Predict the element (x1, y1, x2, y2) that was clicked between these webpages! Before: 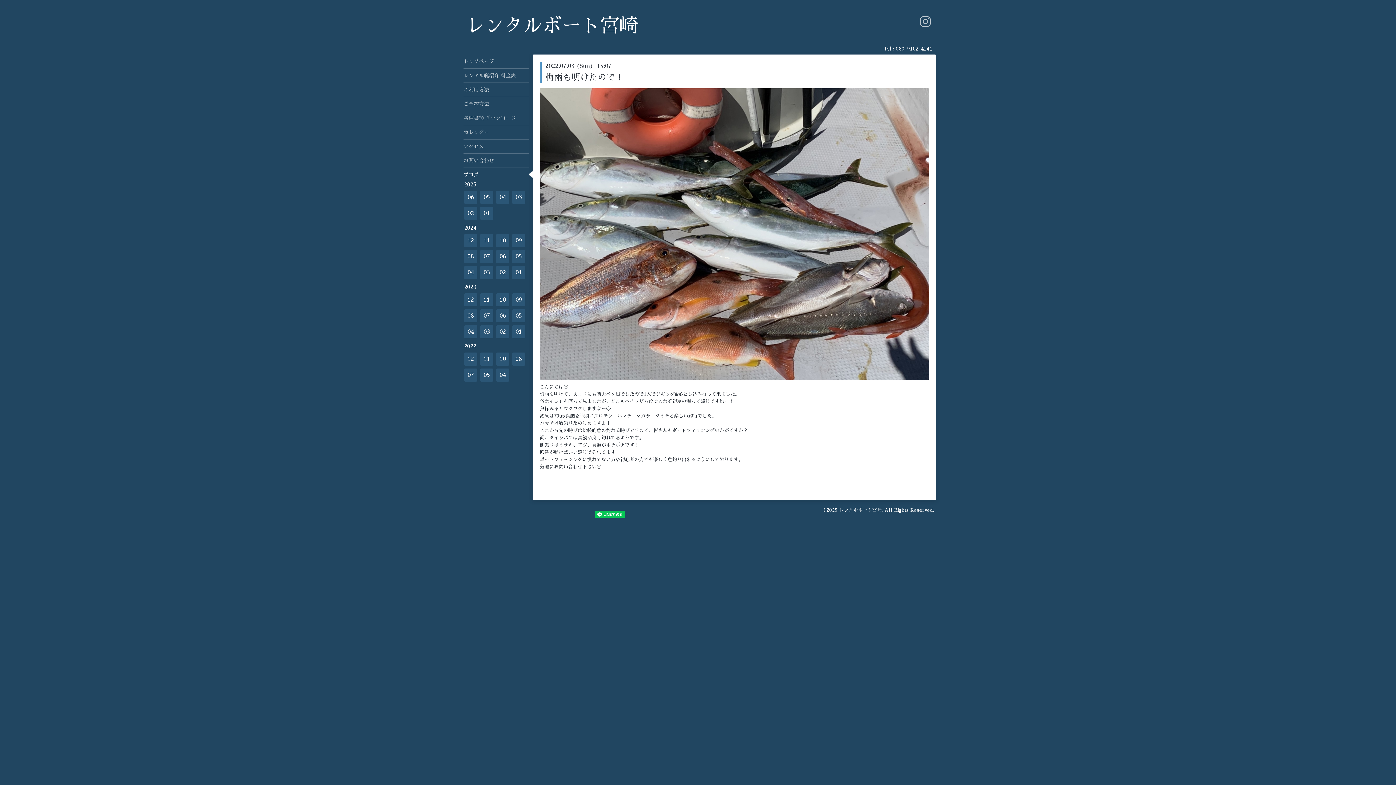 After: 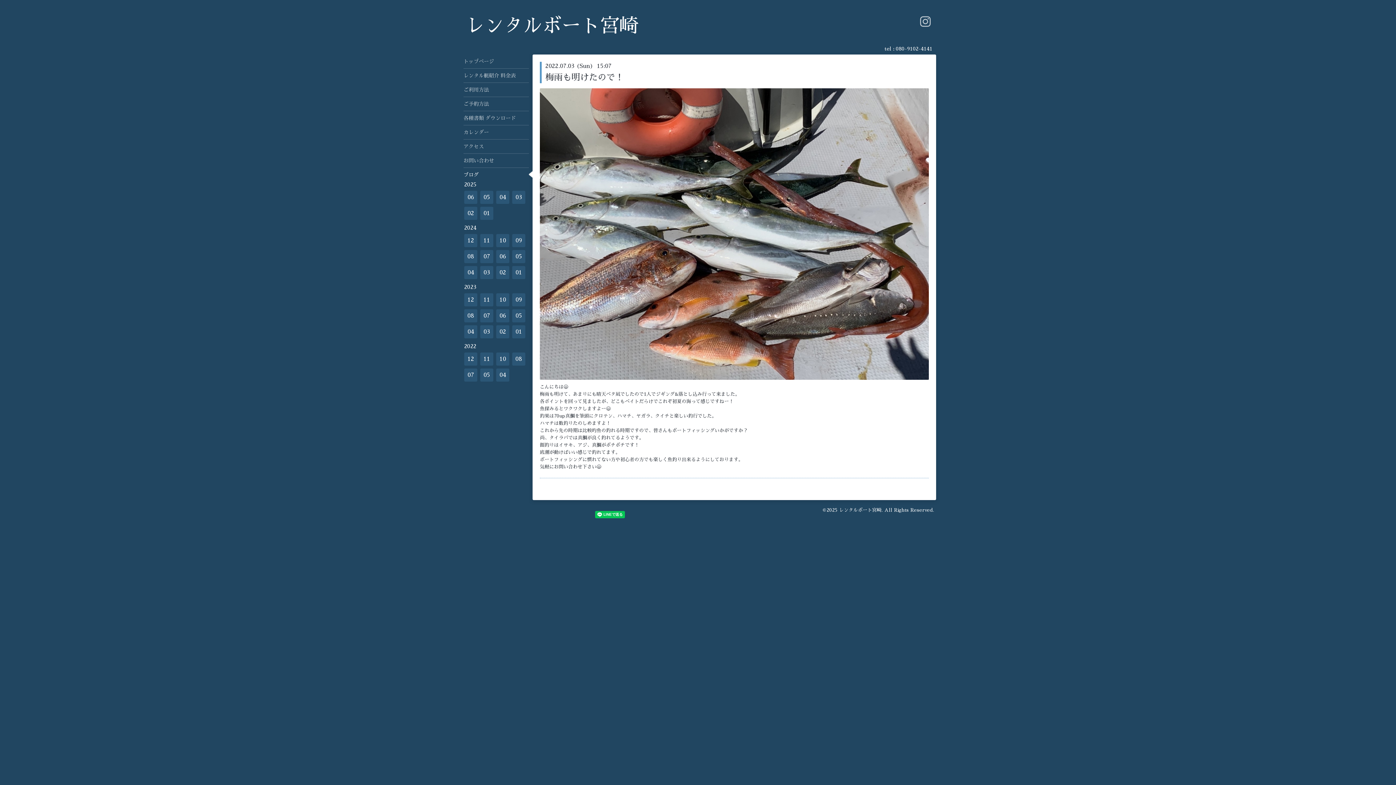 Action: label: 080-9102-4141 bbox: (896, 46, 932, 51)